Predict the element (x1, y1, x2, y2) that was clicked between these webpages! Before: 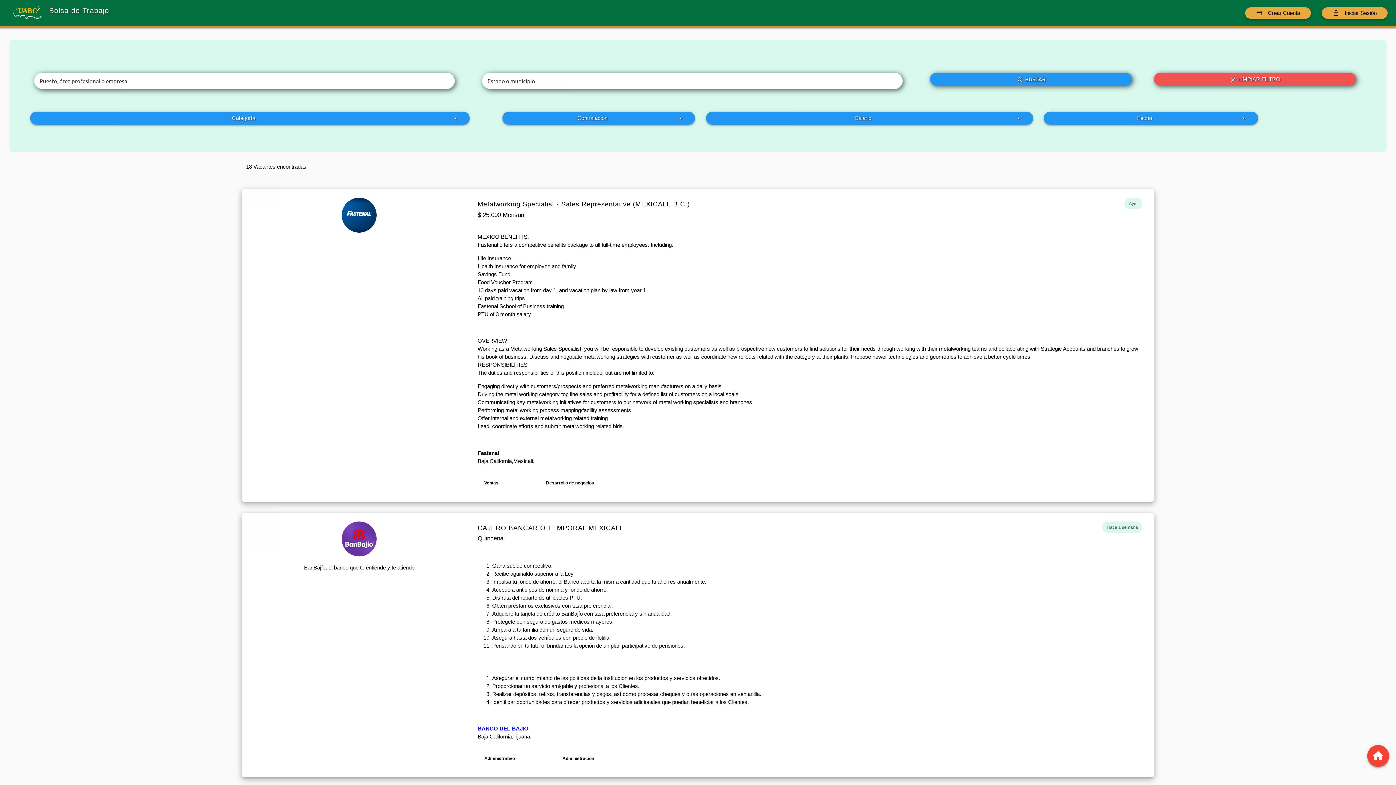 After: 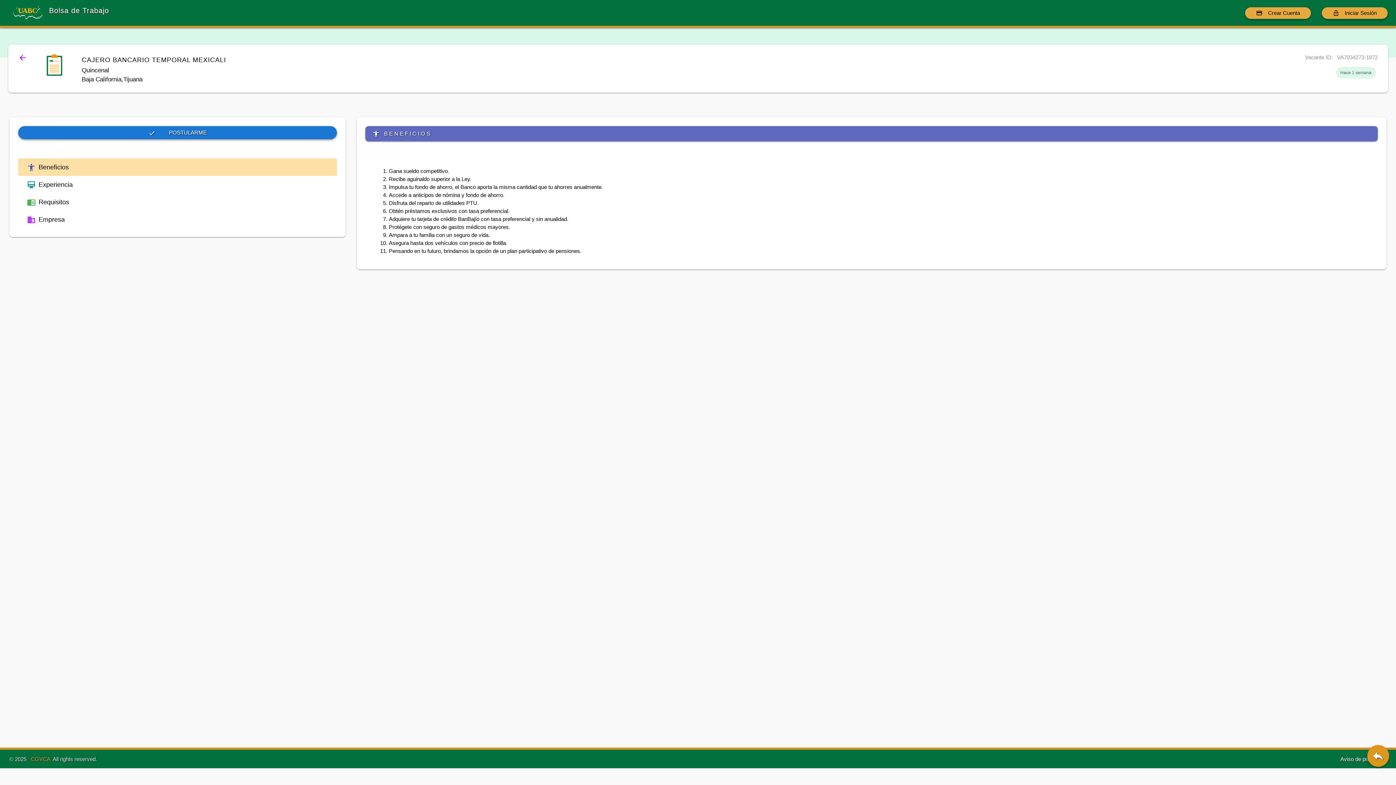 Action: label: Hace 1 semana
CAJERO BANCARIO TEMPORAL MEXICALI

Quincenal

Gana sueldo competitivo.
Recibe aguinaldo superior a la Ley.
Impulsa tu fondo de ahorro, el Banco aporta la misma cantidad que tu ahorres anualmente.
Accede a anticipos de nómina y fondo de ahorro.
Disfruta del reparto de utilidades PTU.
Obtén préstamos exclusivos con tasa preferencial.
Adquiere tu tarjeta de crédito BanBajío con tasa preferencial y sin anualidad.
Protégete con seguro de gastos médicos mayores.
Ampara a tu familia con un seguro de vida.
Asegura hasta dos vehículos con precio de flotilla.
Pensando en tu futuro, brindamos la opción de un plan participativo de pensiones.

Asegurar el cumplimiento de las políticas de la Institución en los productos y servicios ofrecidos.
Proporcionar un servicio amigable y profesional a los Clientes.
Realizar depósitos, retiros, transferencias y pagos, así como procesar cheques y otras operaciones en ventanilla.
Identificar oportunidades para ofrecer productos y servicios adicionales que puedan beneficiar a los Clientes. bbox: (477, 524, 1144, 706)